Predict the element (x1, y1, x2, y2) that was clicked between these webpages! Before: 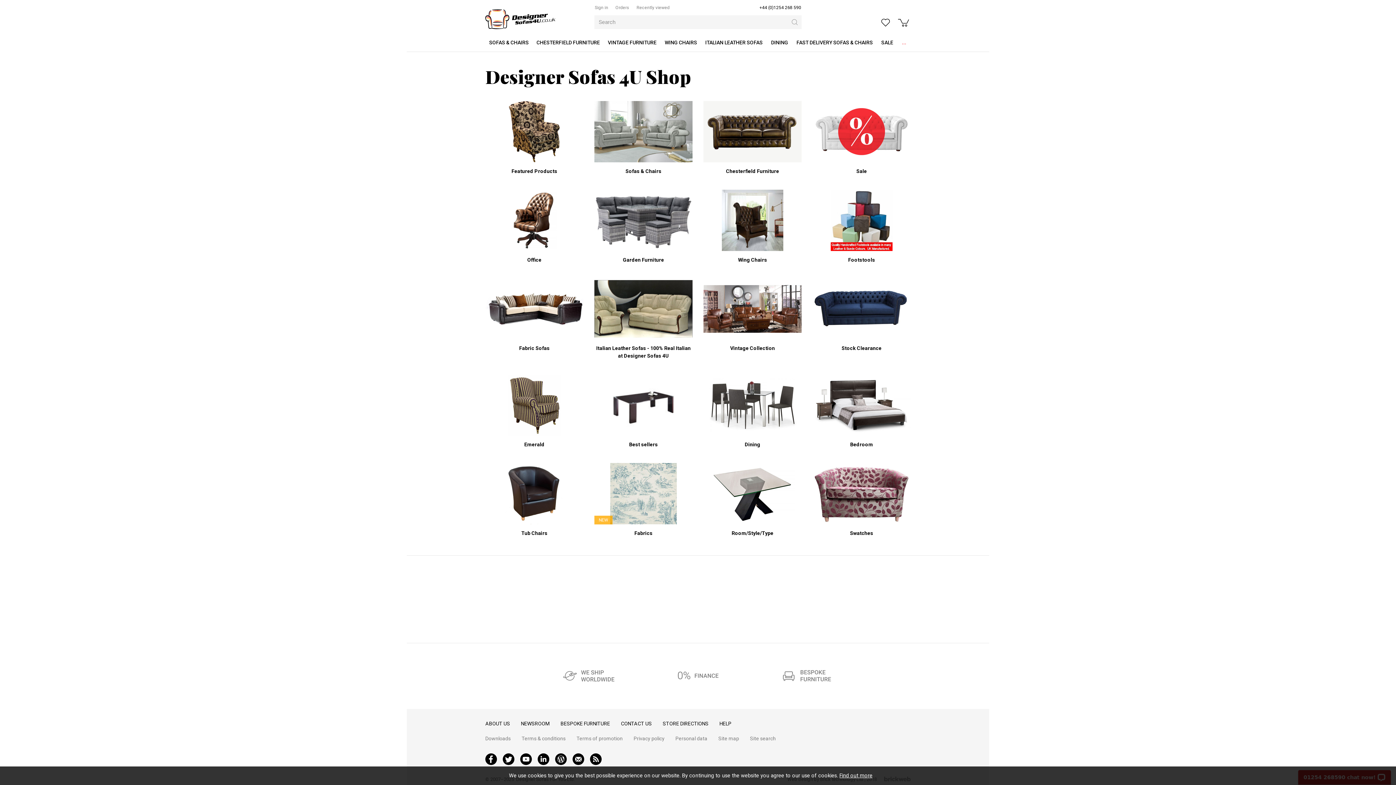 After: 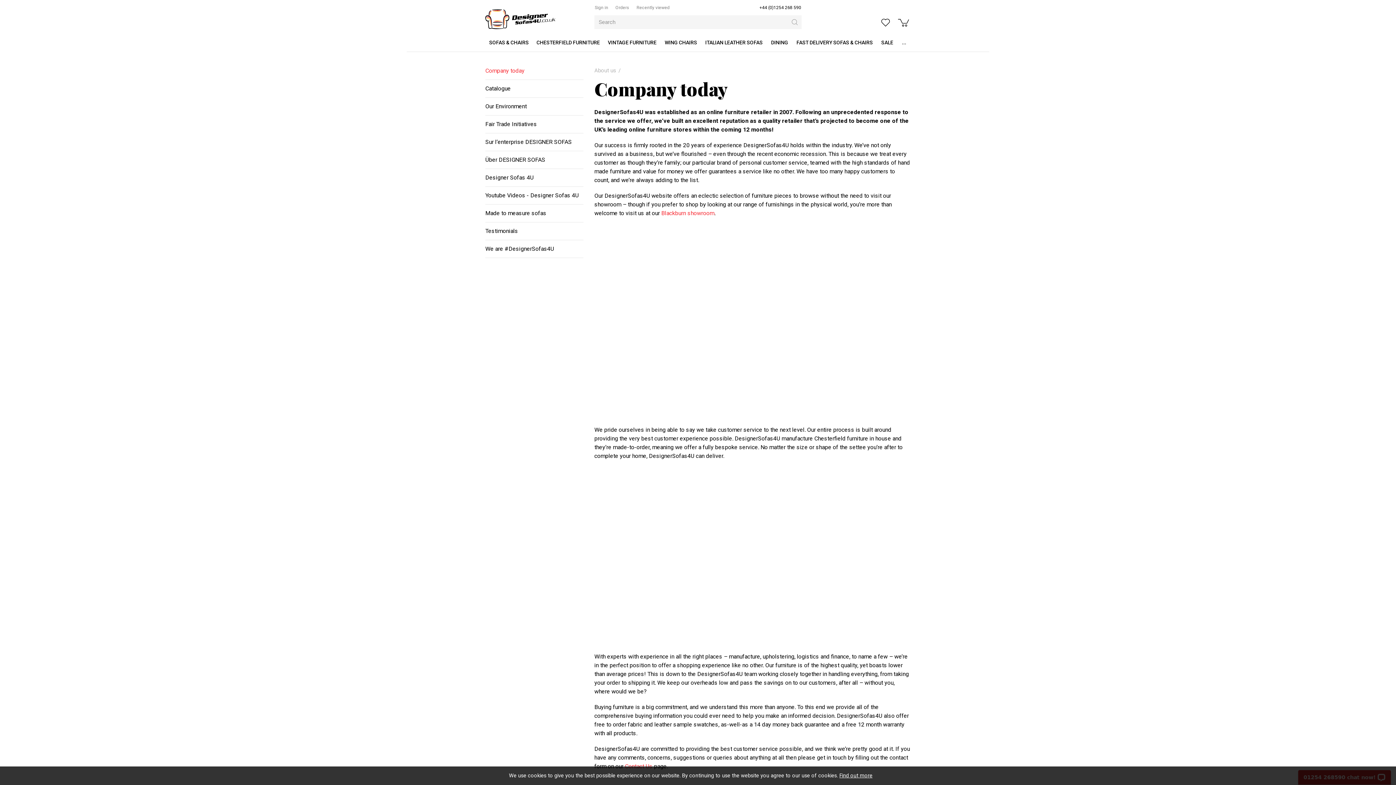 Action: label: ABOUT US bbox: (485, 720, 510, 728)